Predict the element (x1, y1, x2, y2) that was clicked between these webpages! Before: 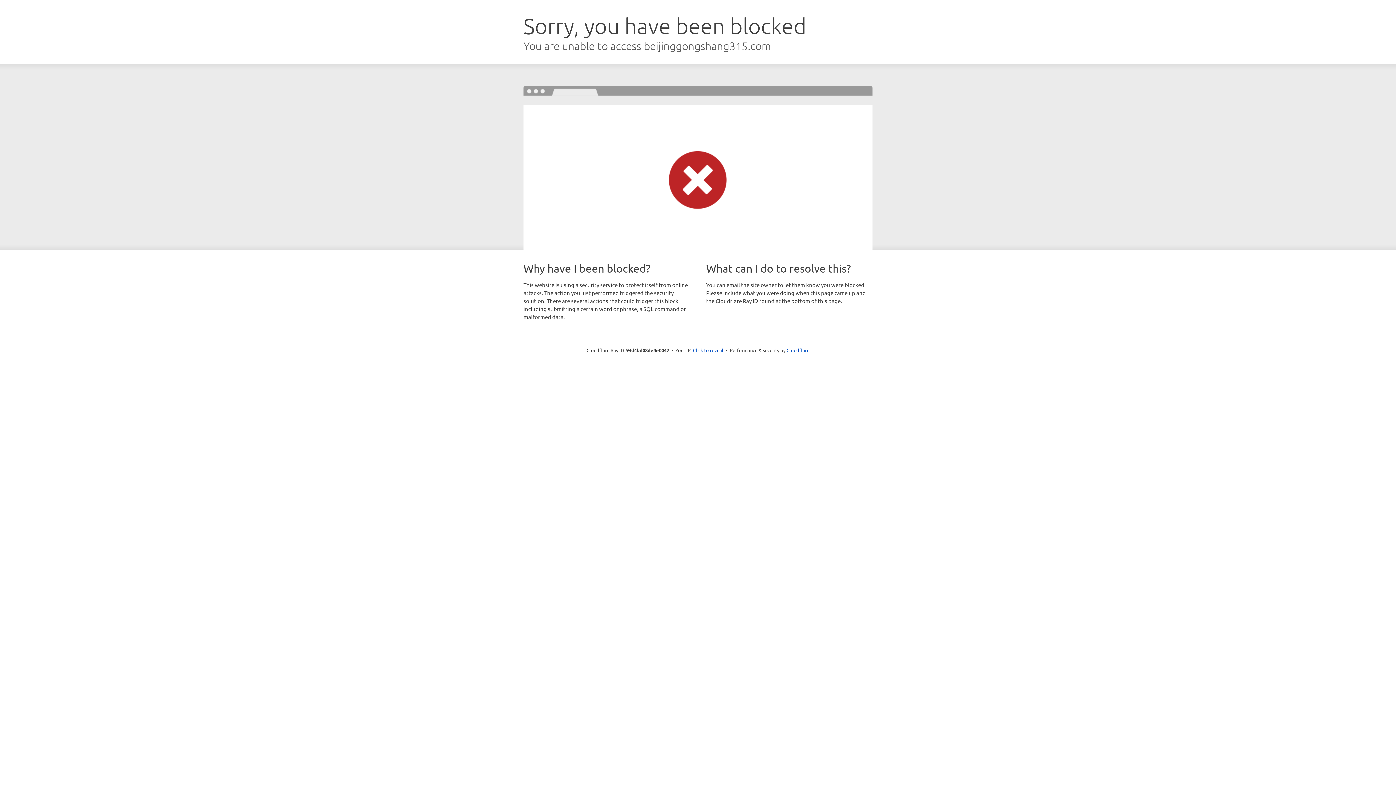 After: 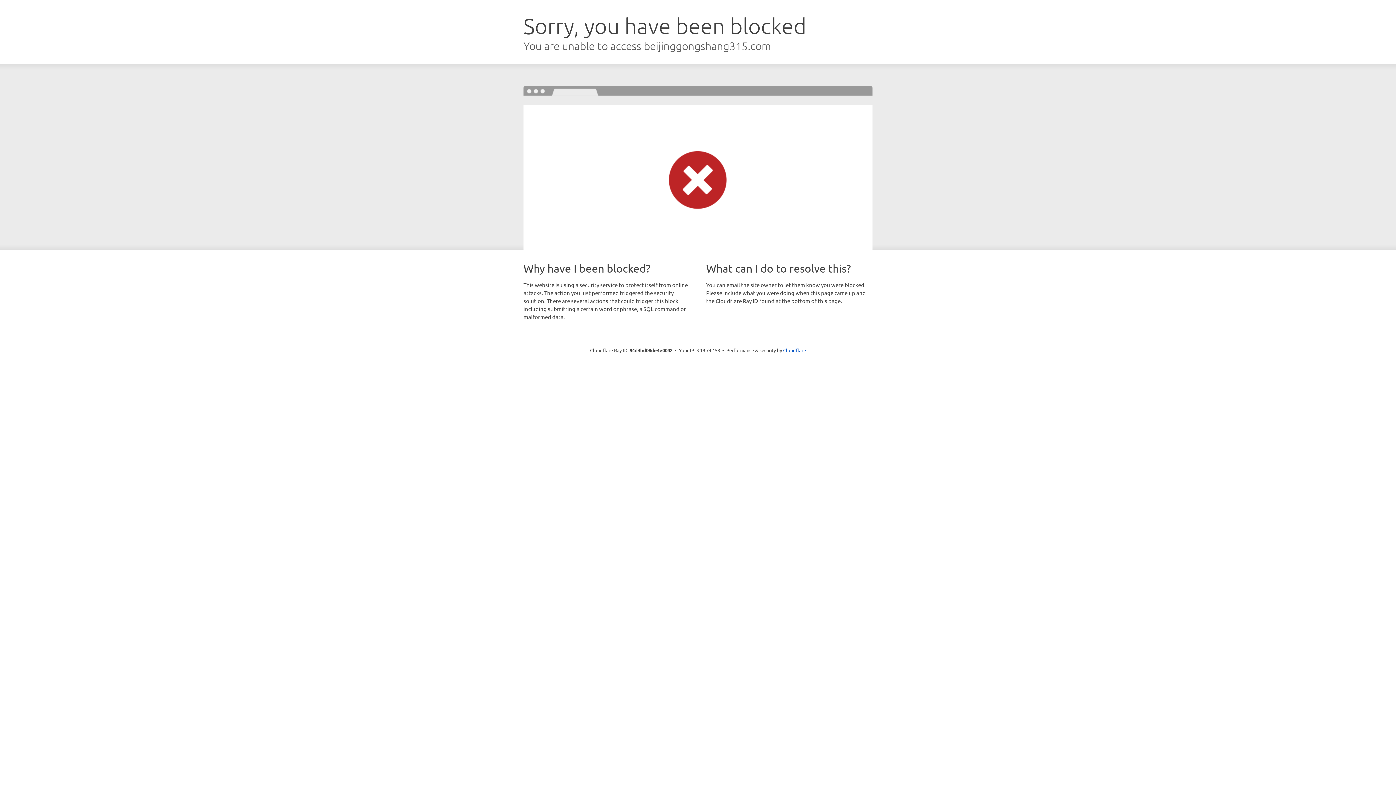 Action: label: Click to reveal bbox: (693, 346, 723, 353)